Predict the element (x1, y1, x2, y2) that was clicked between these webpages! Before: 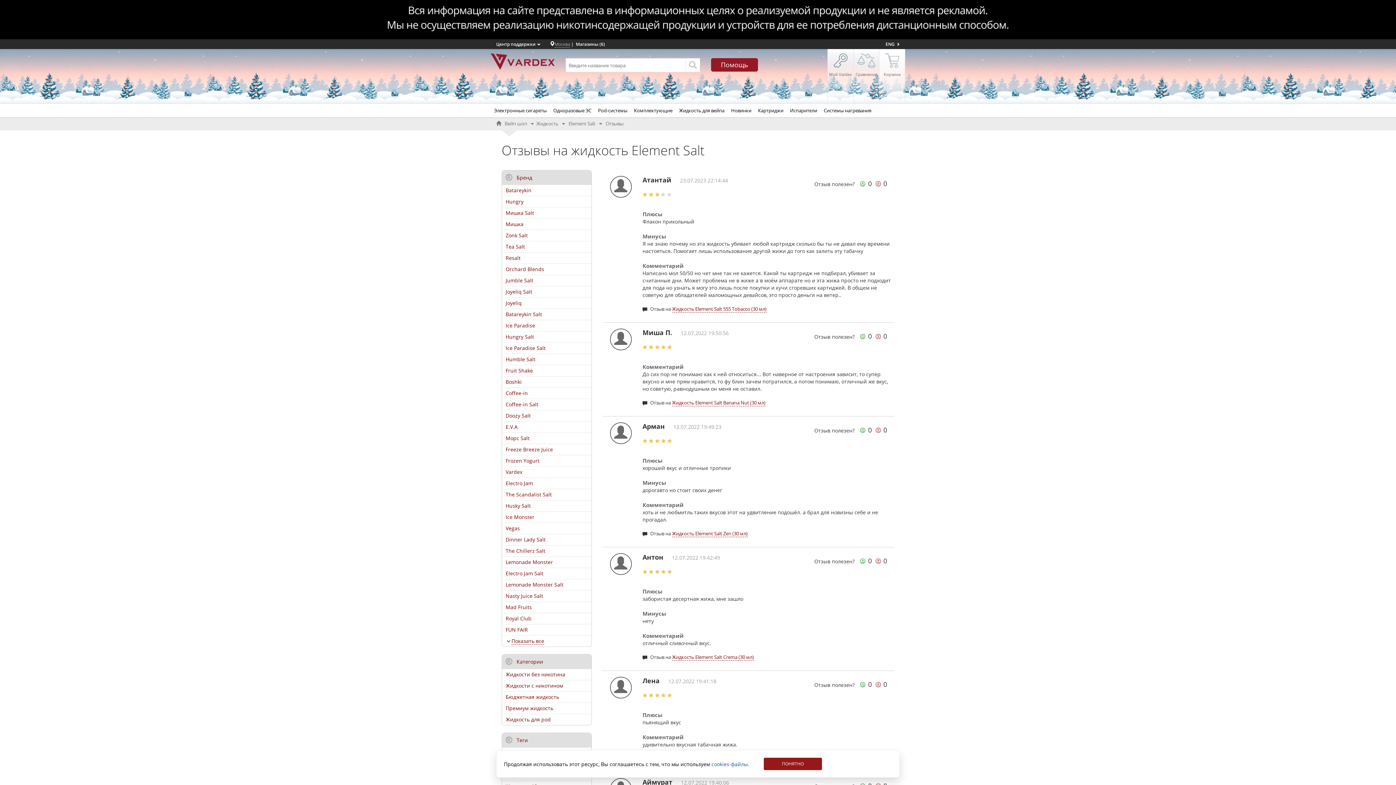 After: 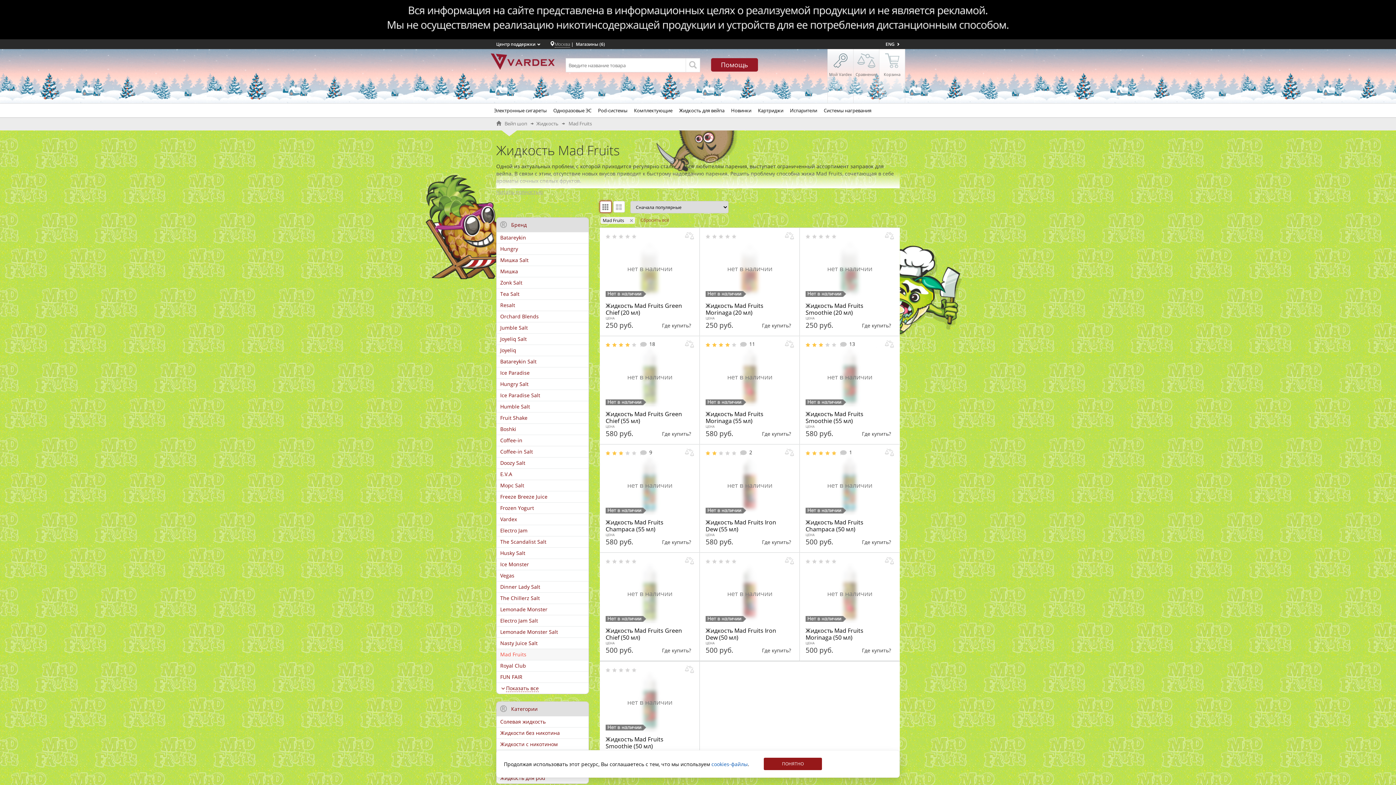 Action: label: Mad Fruits bbox: (502, 602, 591, 613)